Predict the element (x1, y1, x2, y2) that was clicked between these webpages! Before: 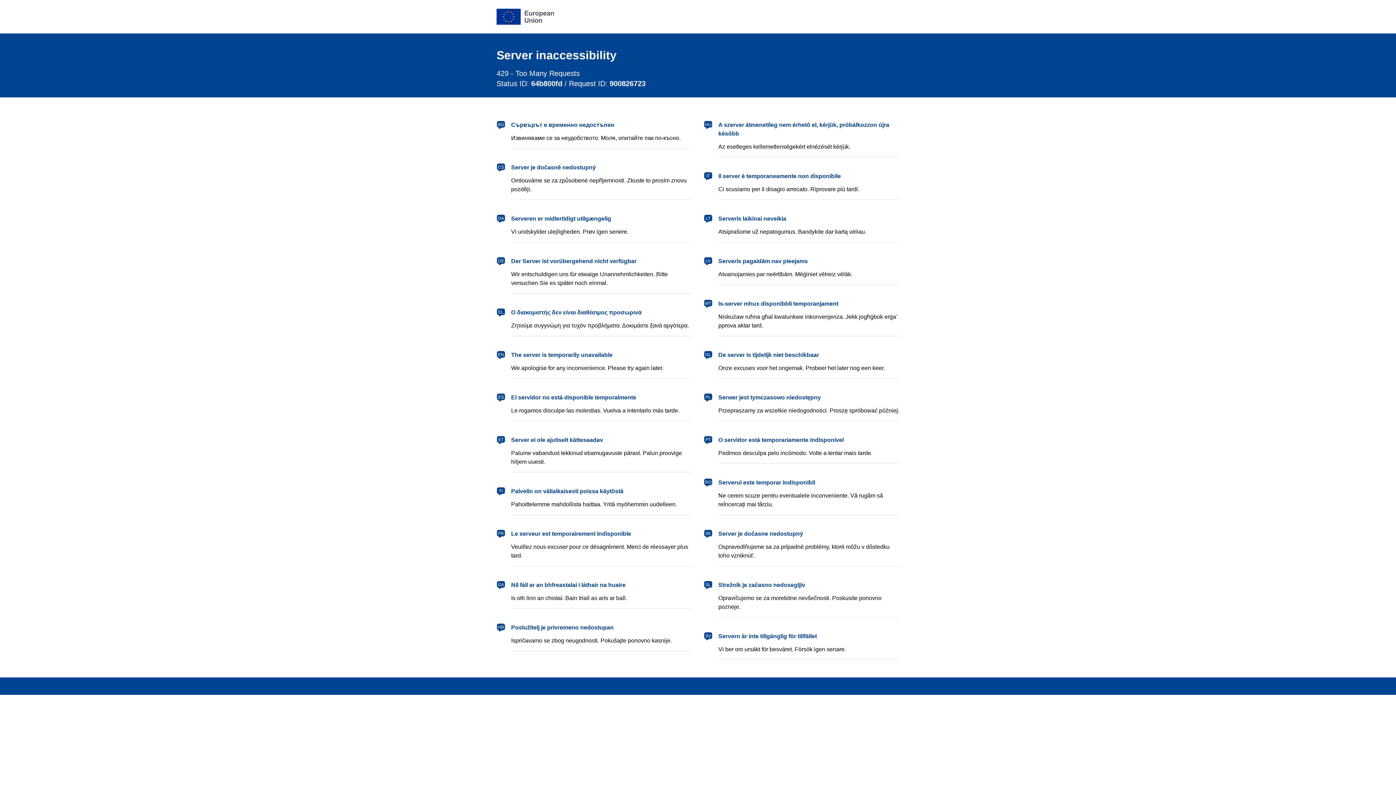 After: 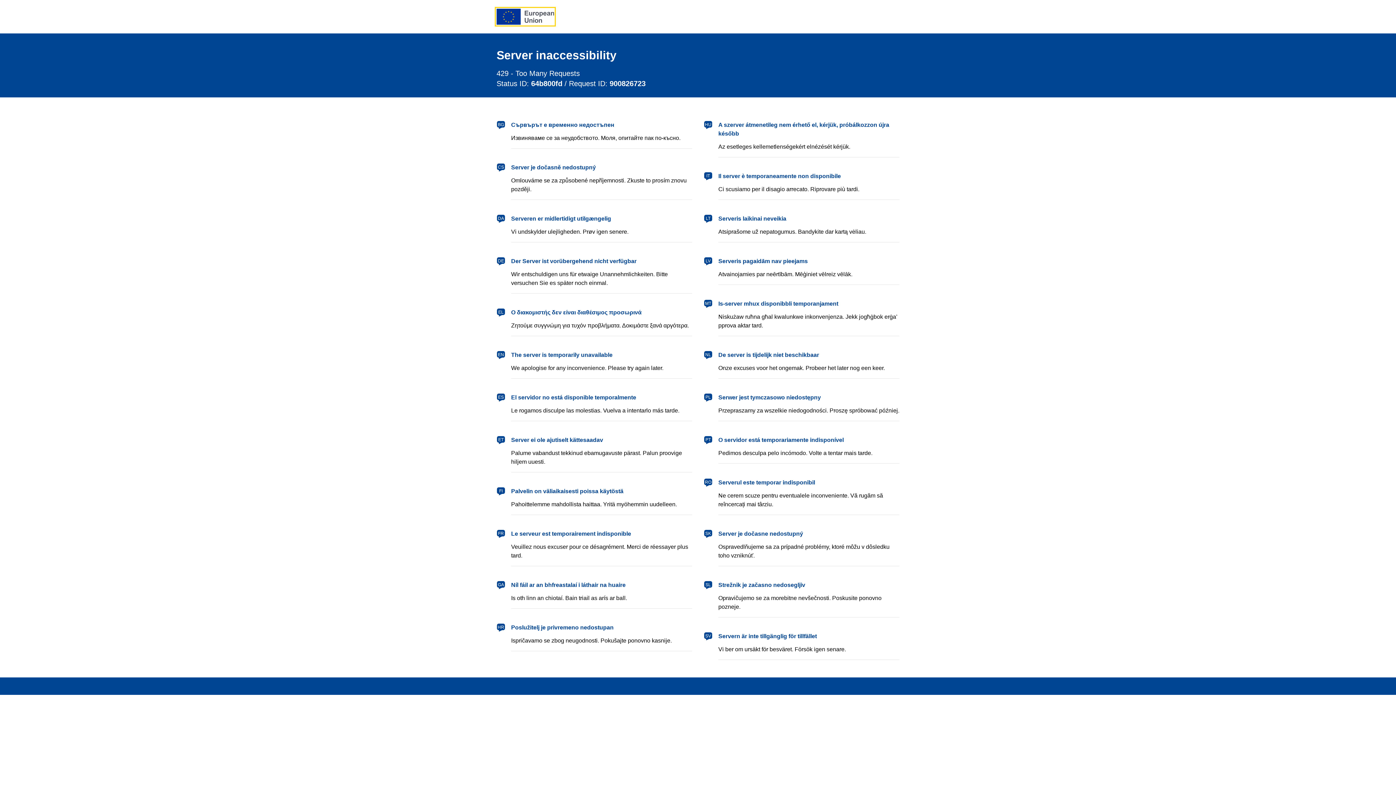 Action: label: European Union bbox: (496, 8, 554, 24)